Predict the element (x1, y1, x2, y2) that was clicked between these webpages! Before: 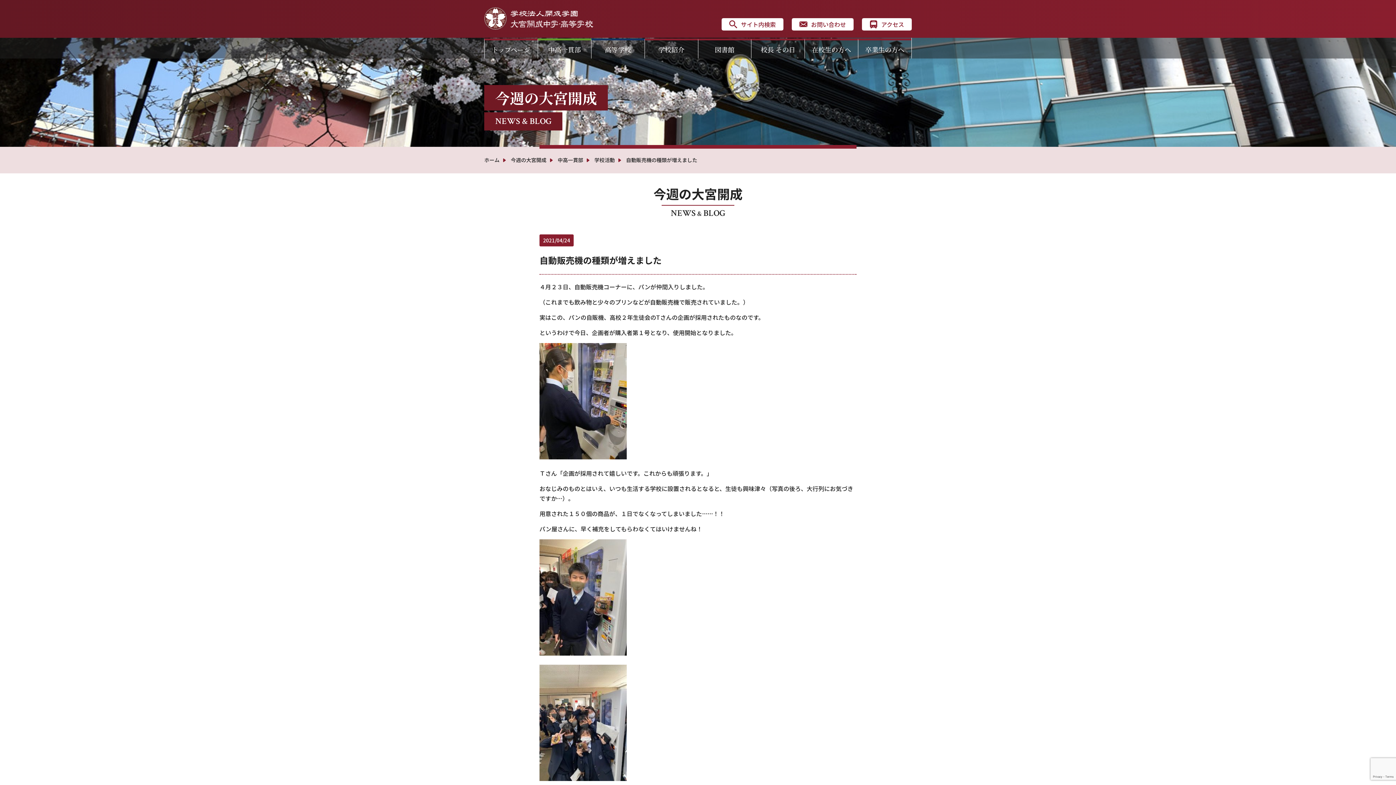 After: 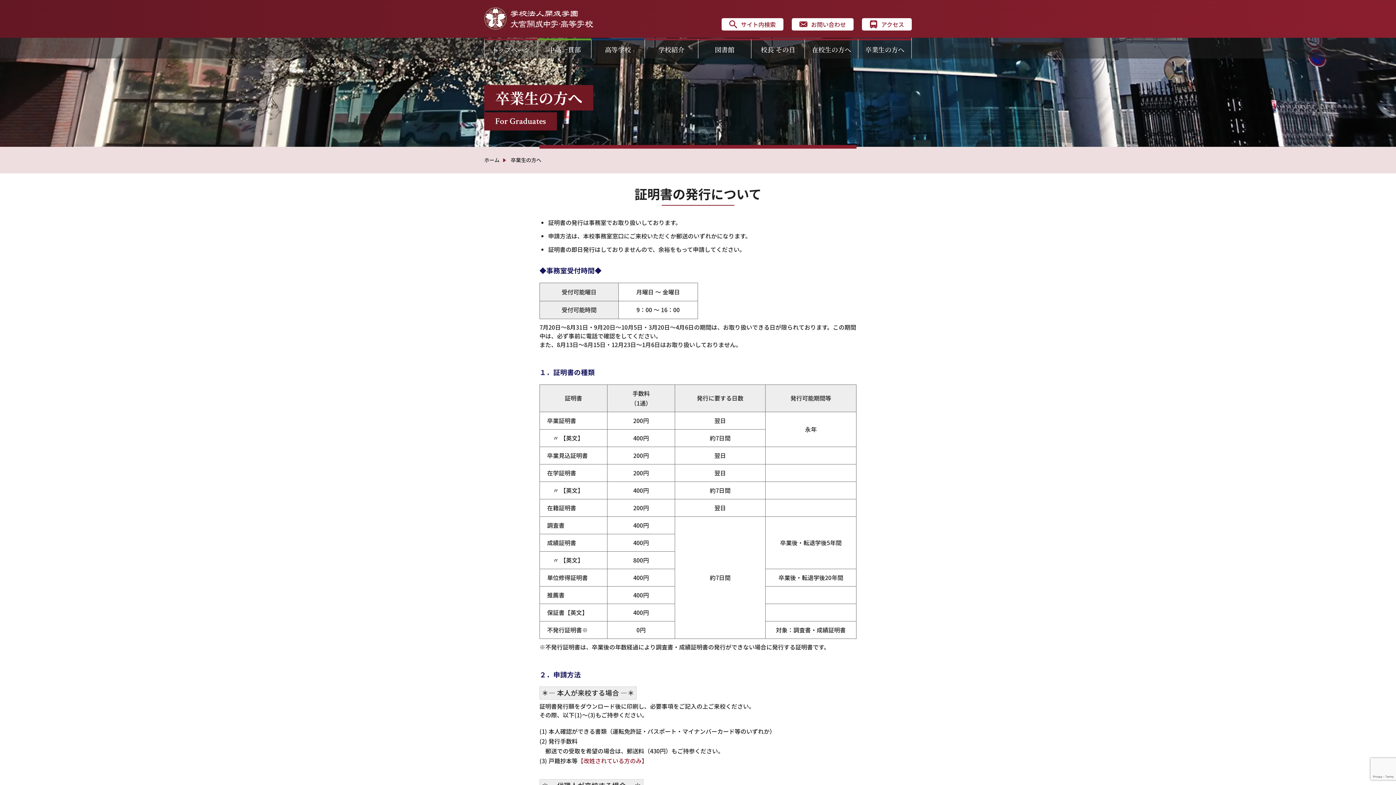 Action: label: 卒業生の方へ bbox: (858, 38, 911, 58)